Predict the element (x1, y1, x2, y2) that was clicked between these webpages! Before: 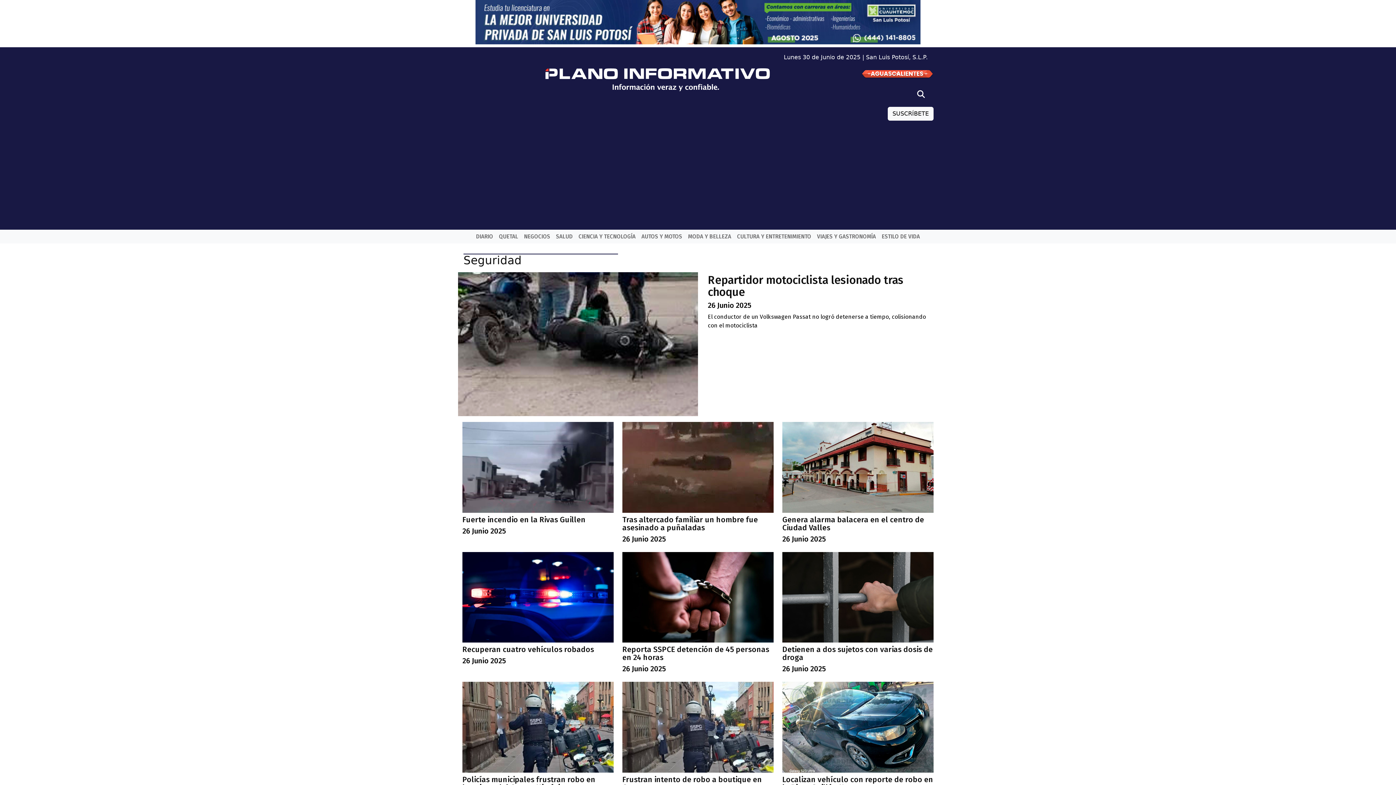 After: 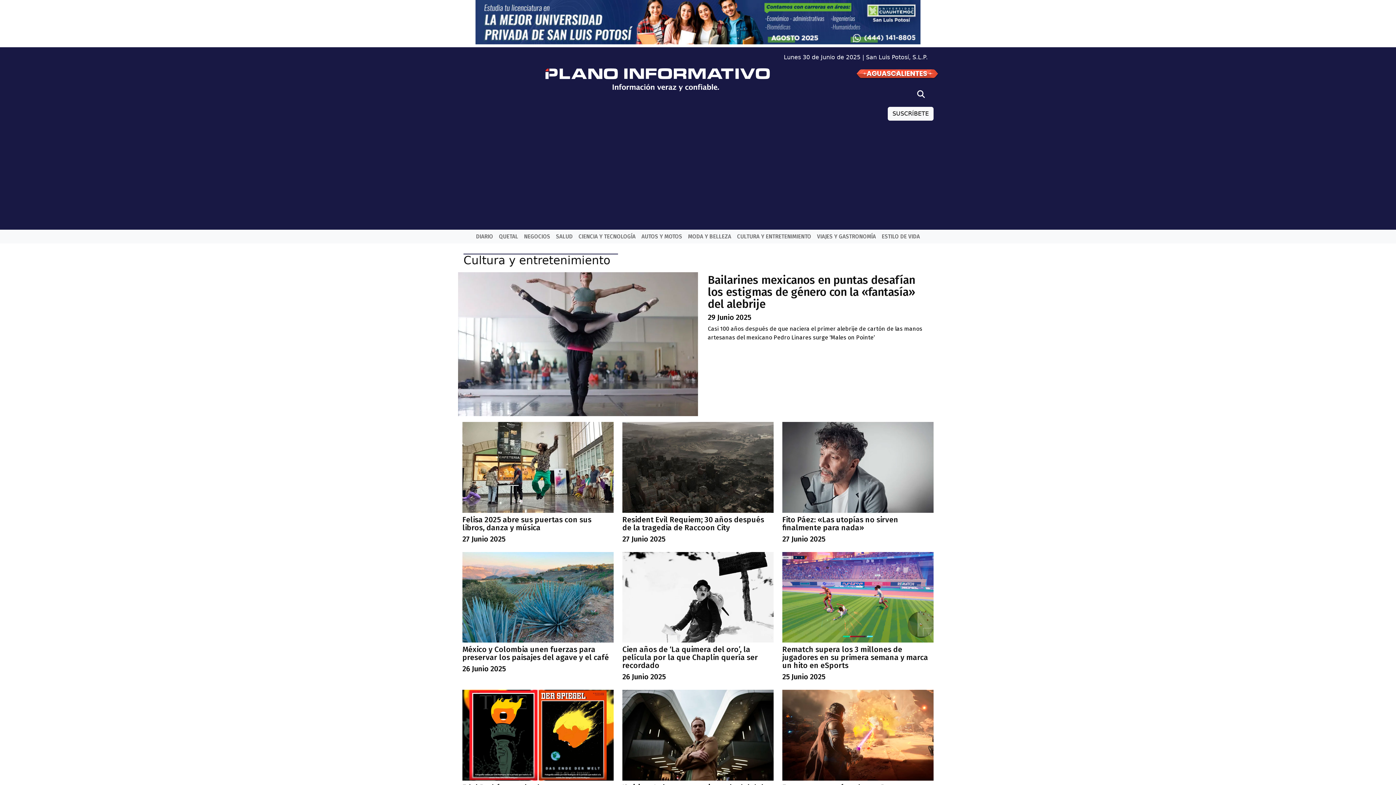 Action: bbox: (734, 232, 814, 240) label: CULTURA Y ENTRETENIMIENTO